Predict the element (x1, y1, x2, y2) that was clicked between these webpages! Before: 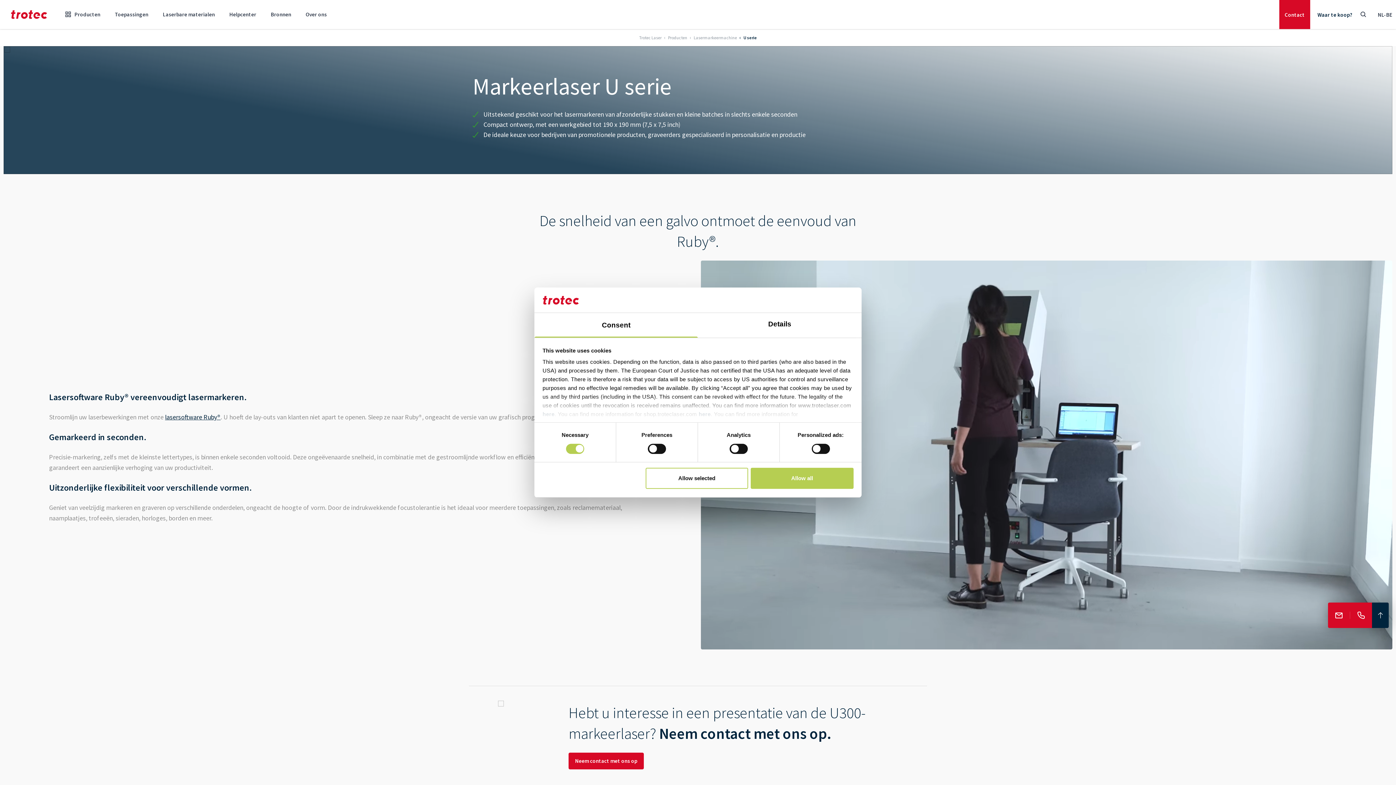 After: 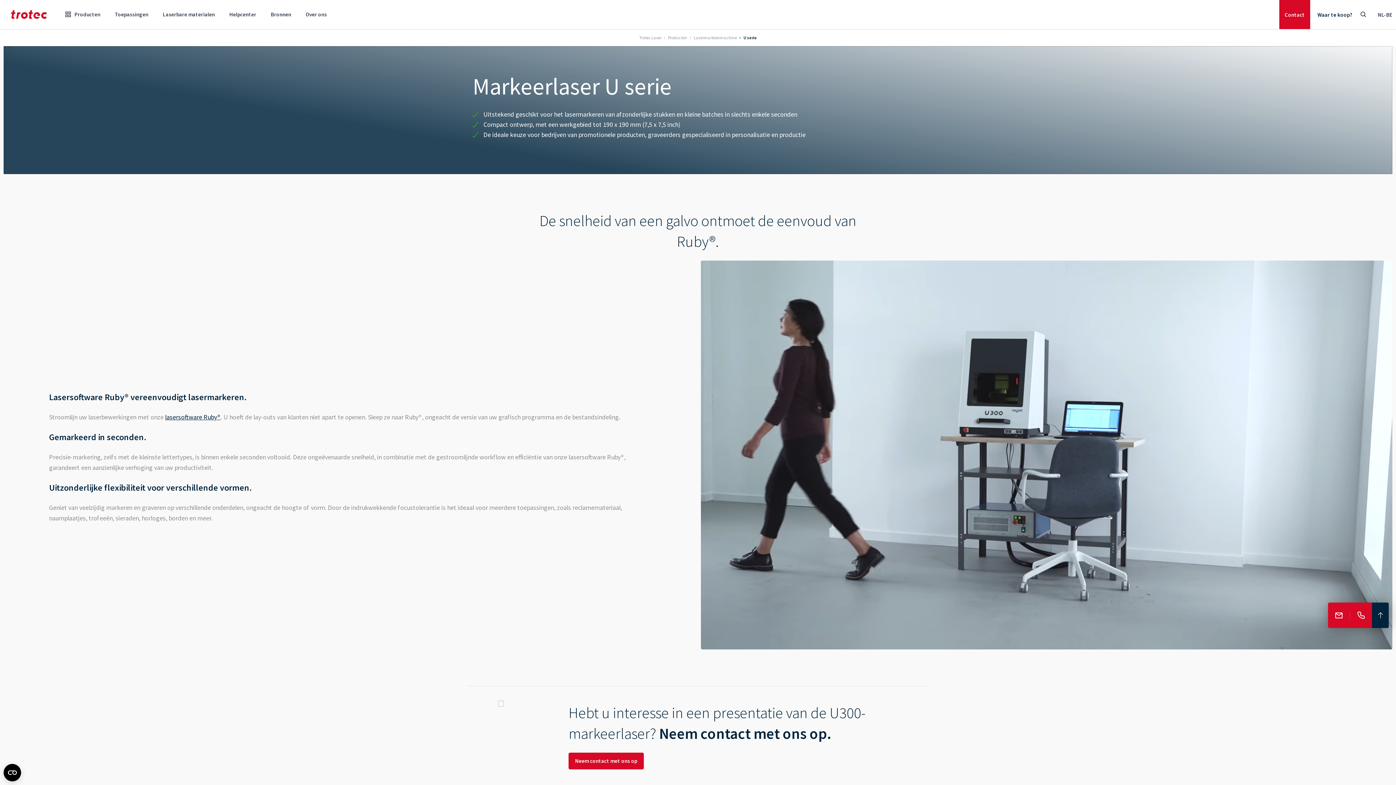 Action: bbox: (751, 468, 853, 489) label: Allow all